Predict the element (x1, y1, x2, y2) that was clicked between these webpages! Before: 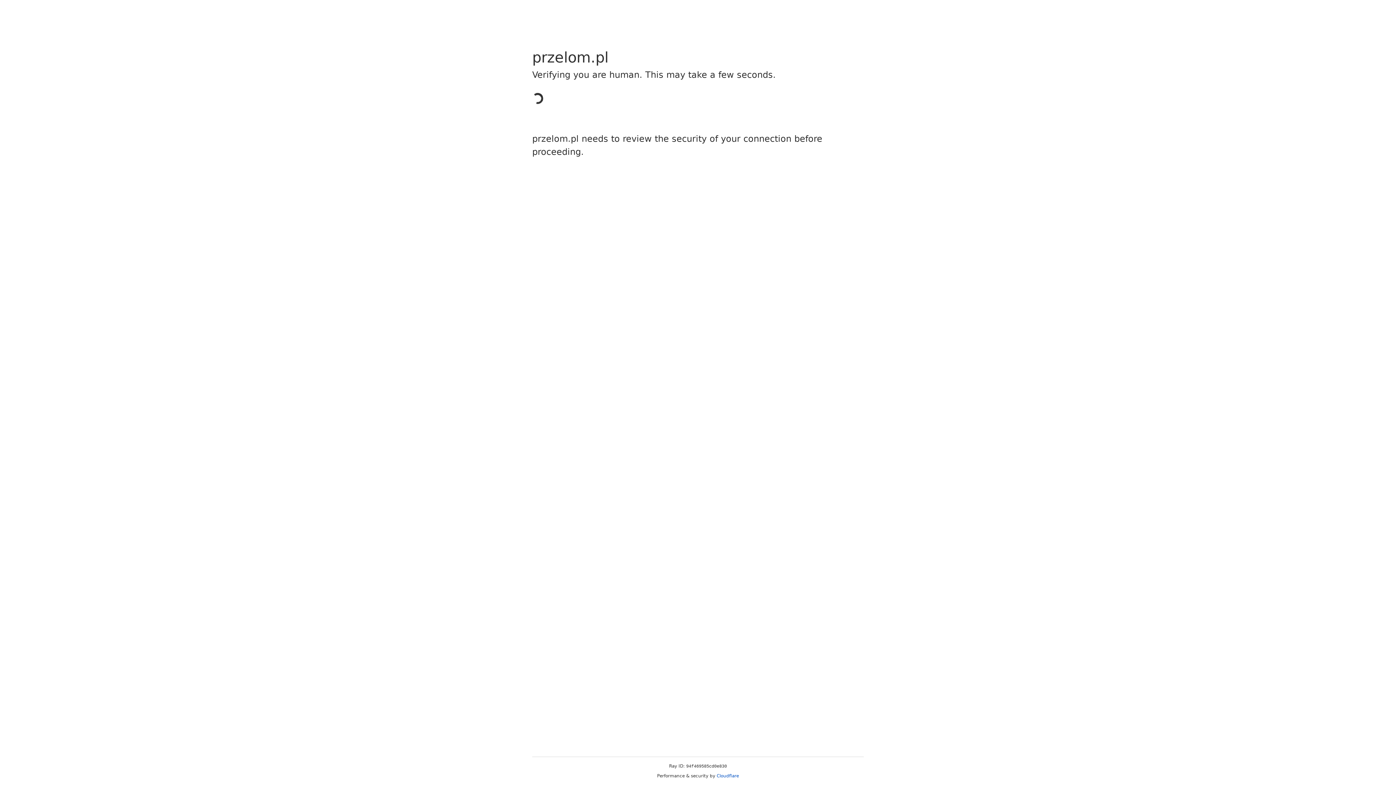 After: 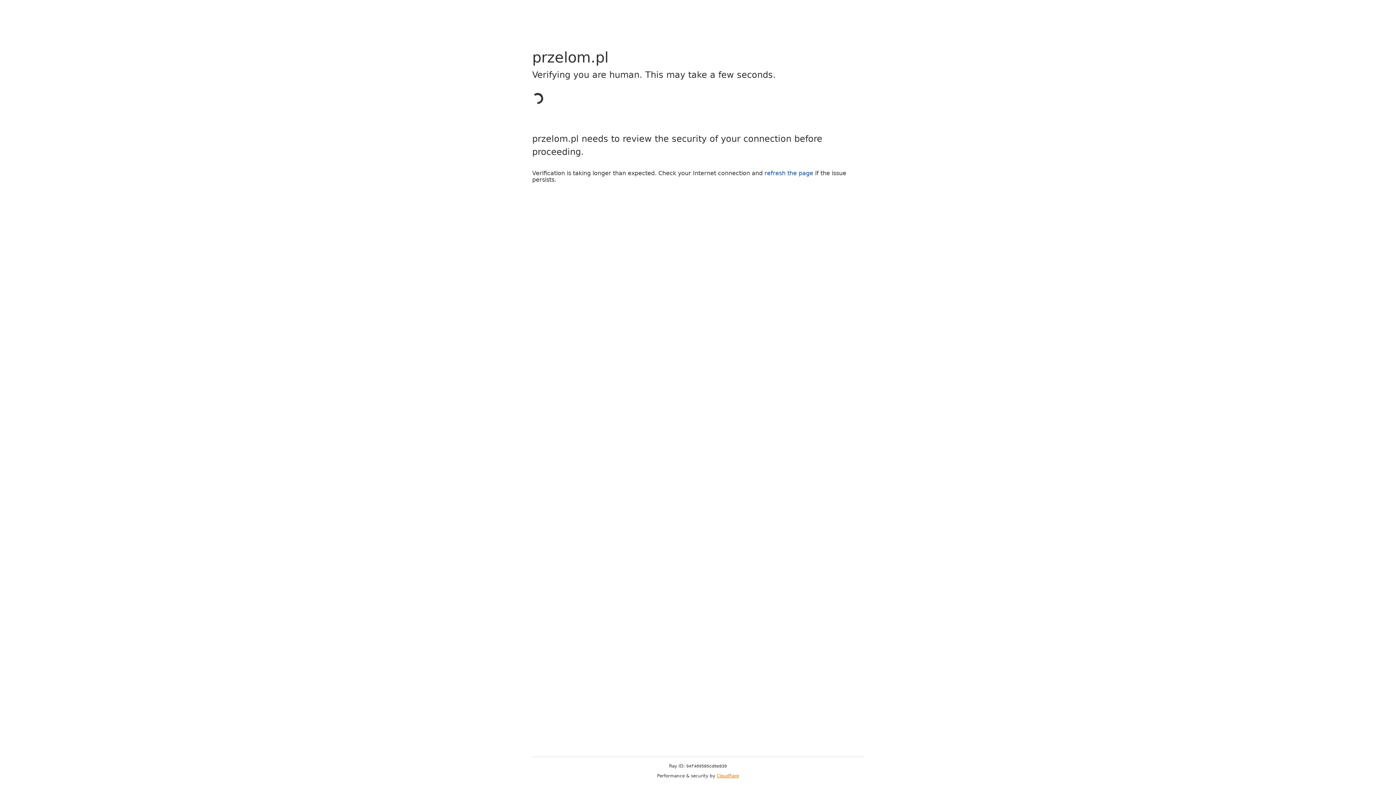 Action: label: Cloudflare bbox: (716, 773, 739, 778)